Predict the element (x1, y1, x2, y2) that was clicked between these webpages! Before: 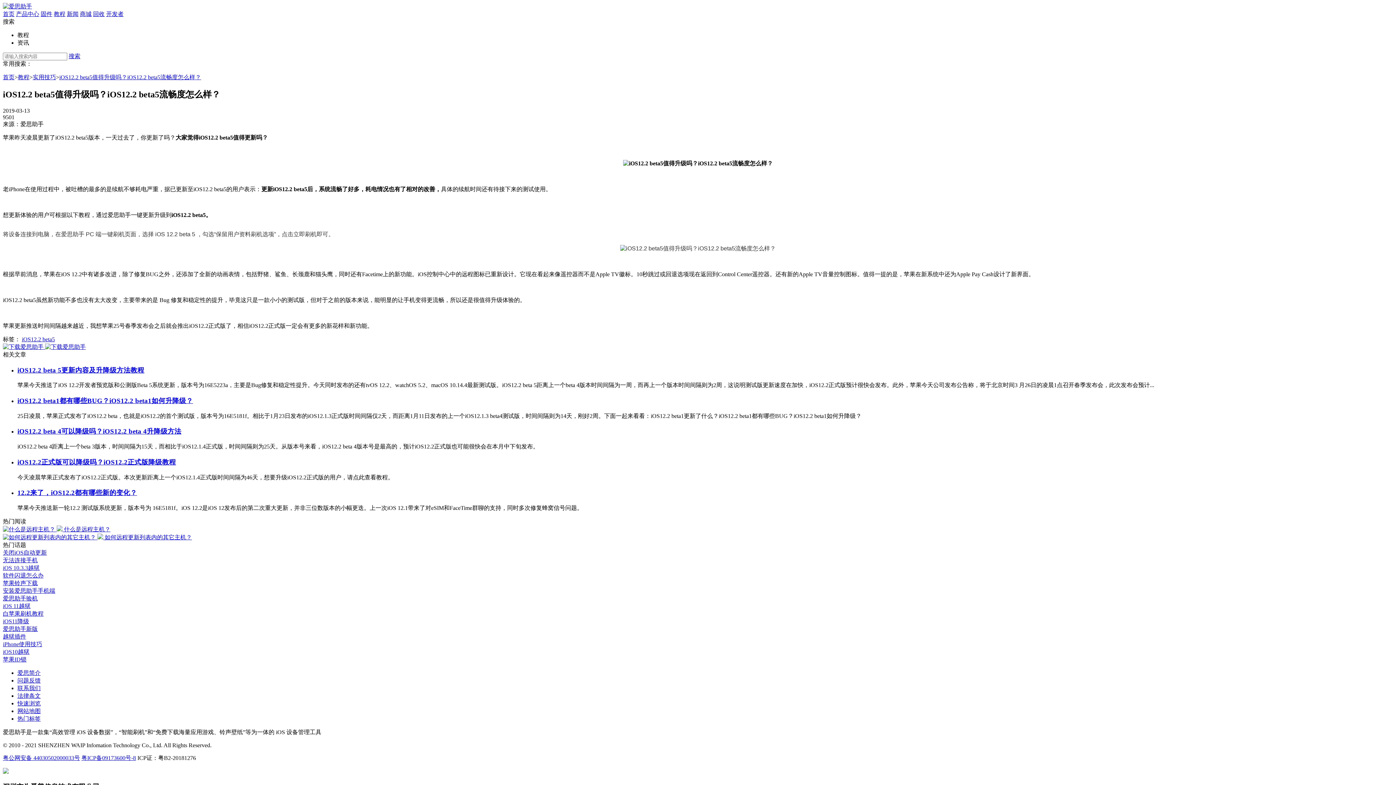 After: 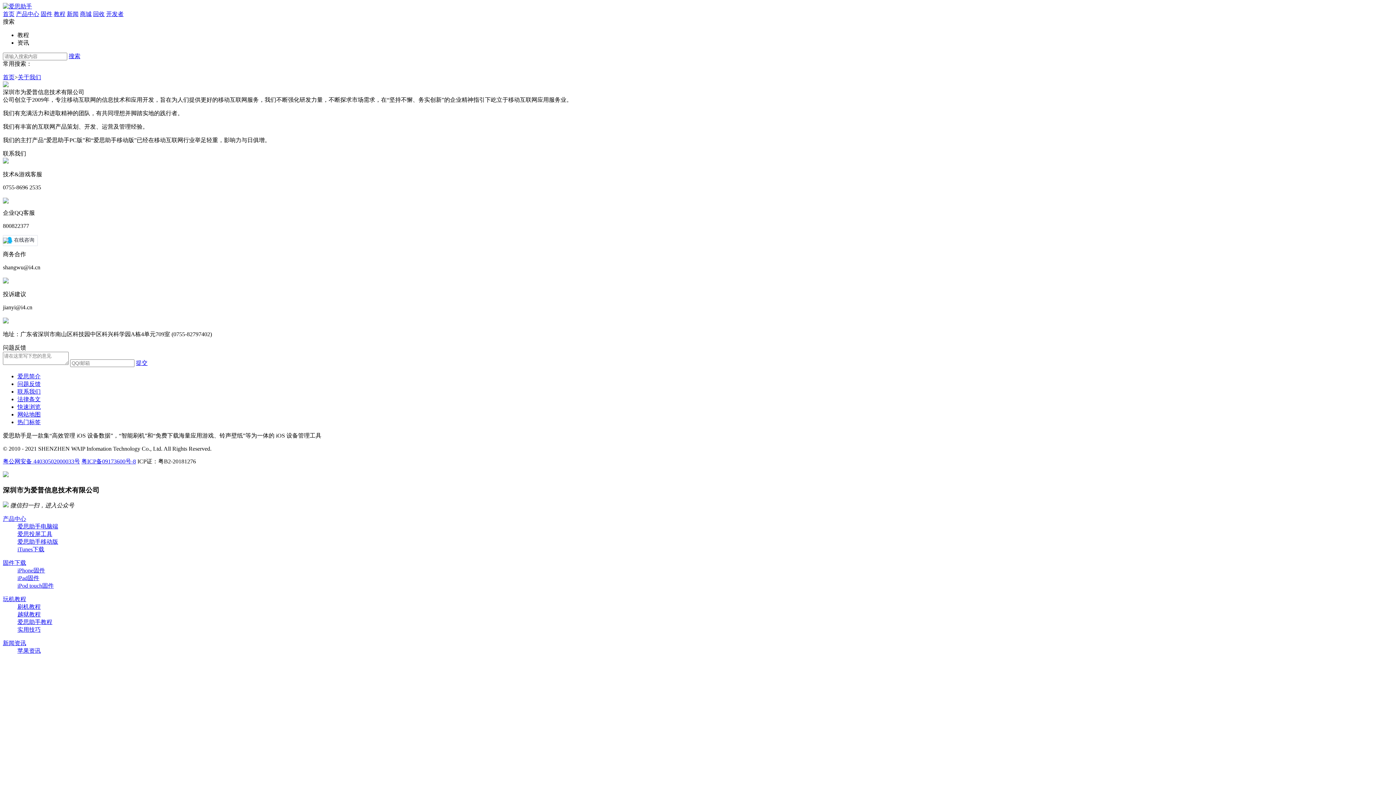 Action: label: 问题反馈 bbox: (17, 677, 40, 684)